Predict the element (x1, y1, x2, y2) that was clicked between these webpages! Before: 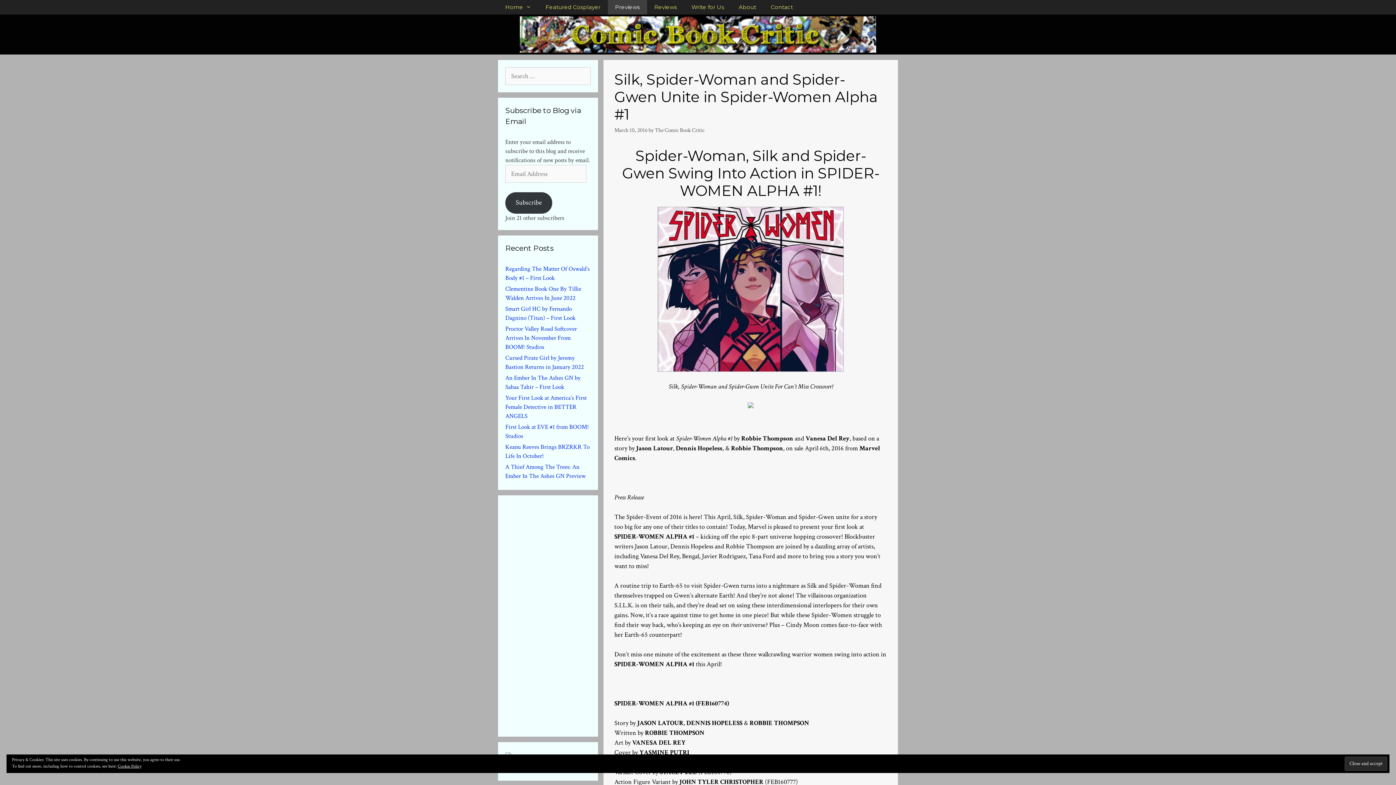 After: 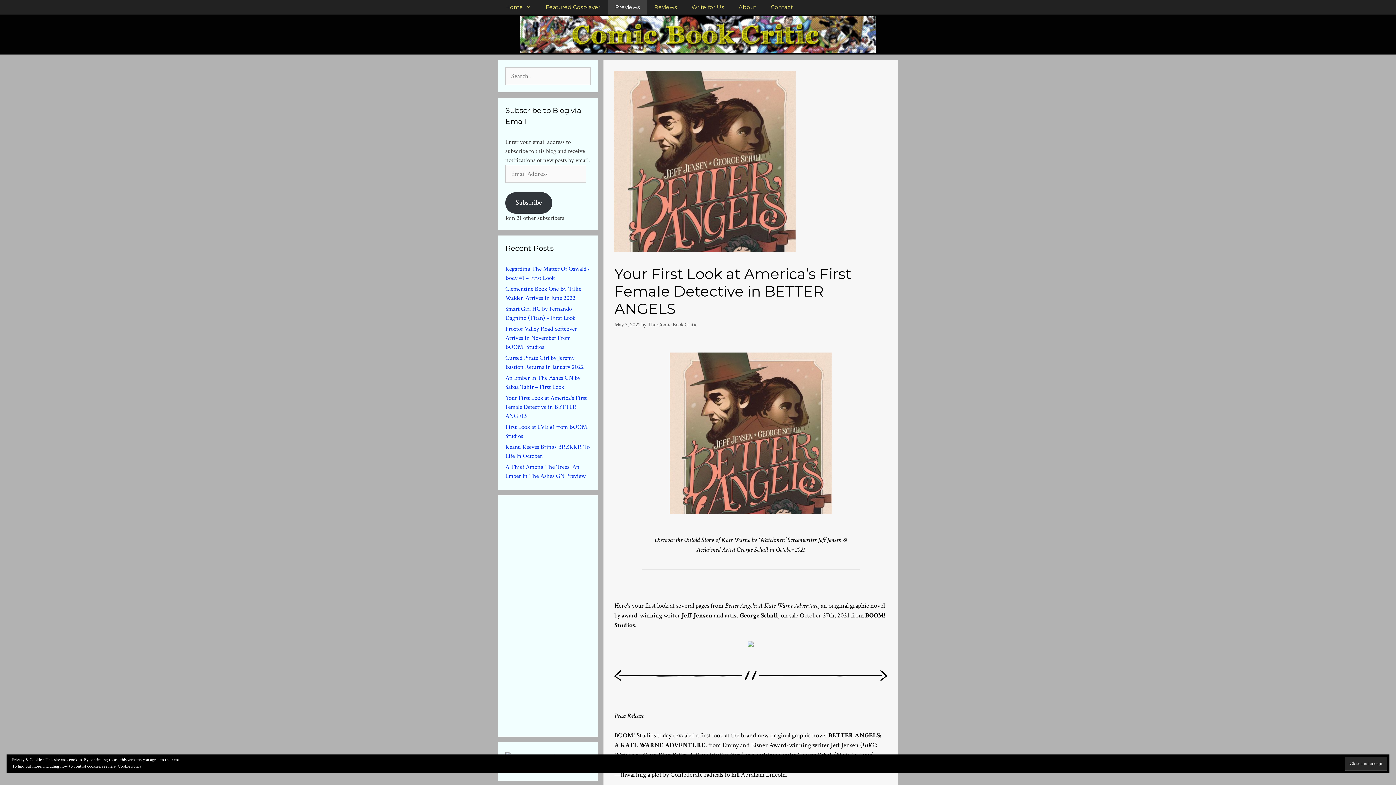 Action: bbox: (505, 394, 586, 420) label: Your First Look at America’s First Female Detective in BETTER ANGELS